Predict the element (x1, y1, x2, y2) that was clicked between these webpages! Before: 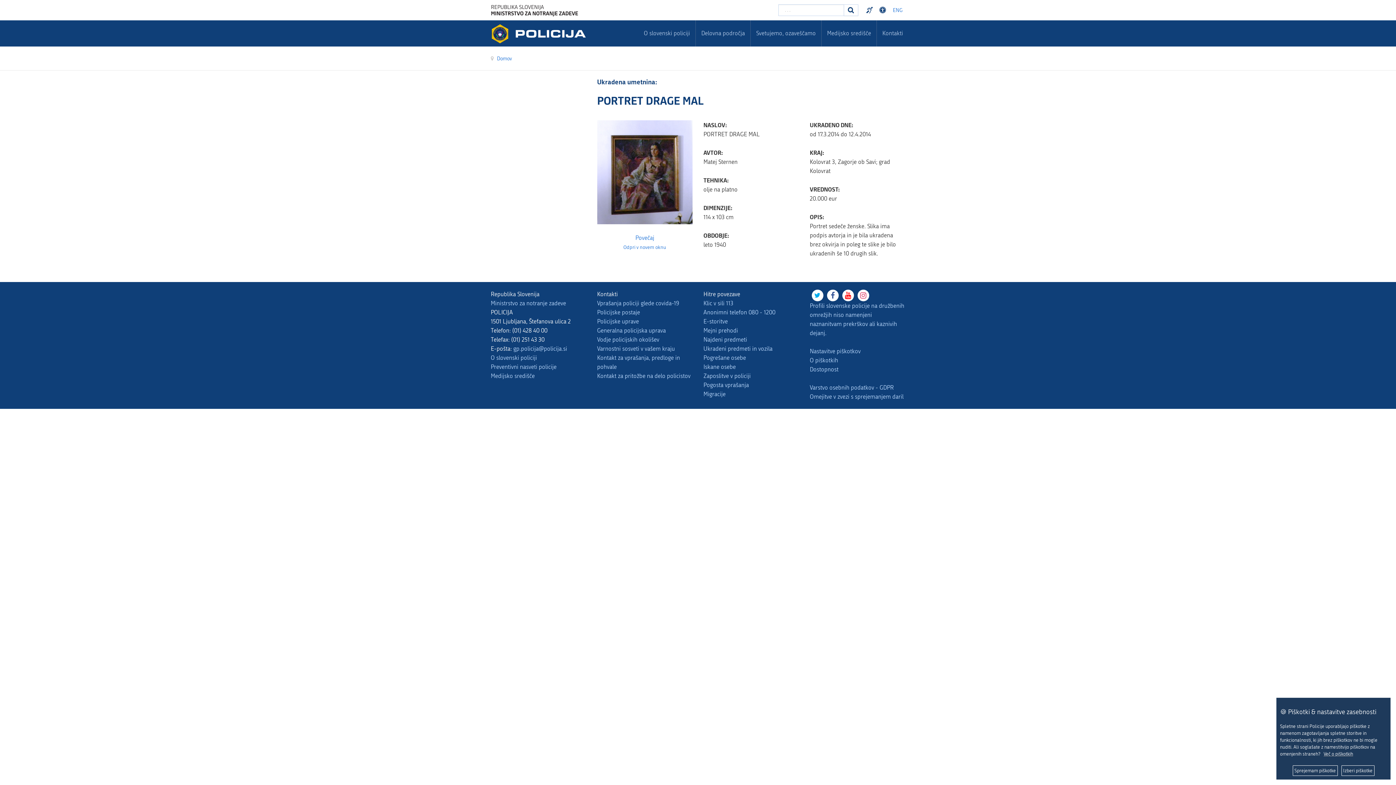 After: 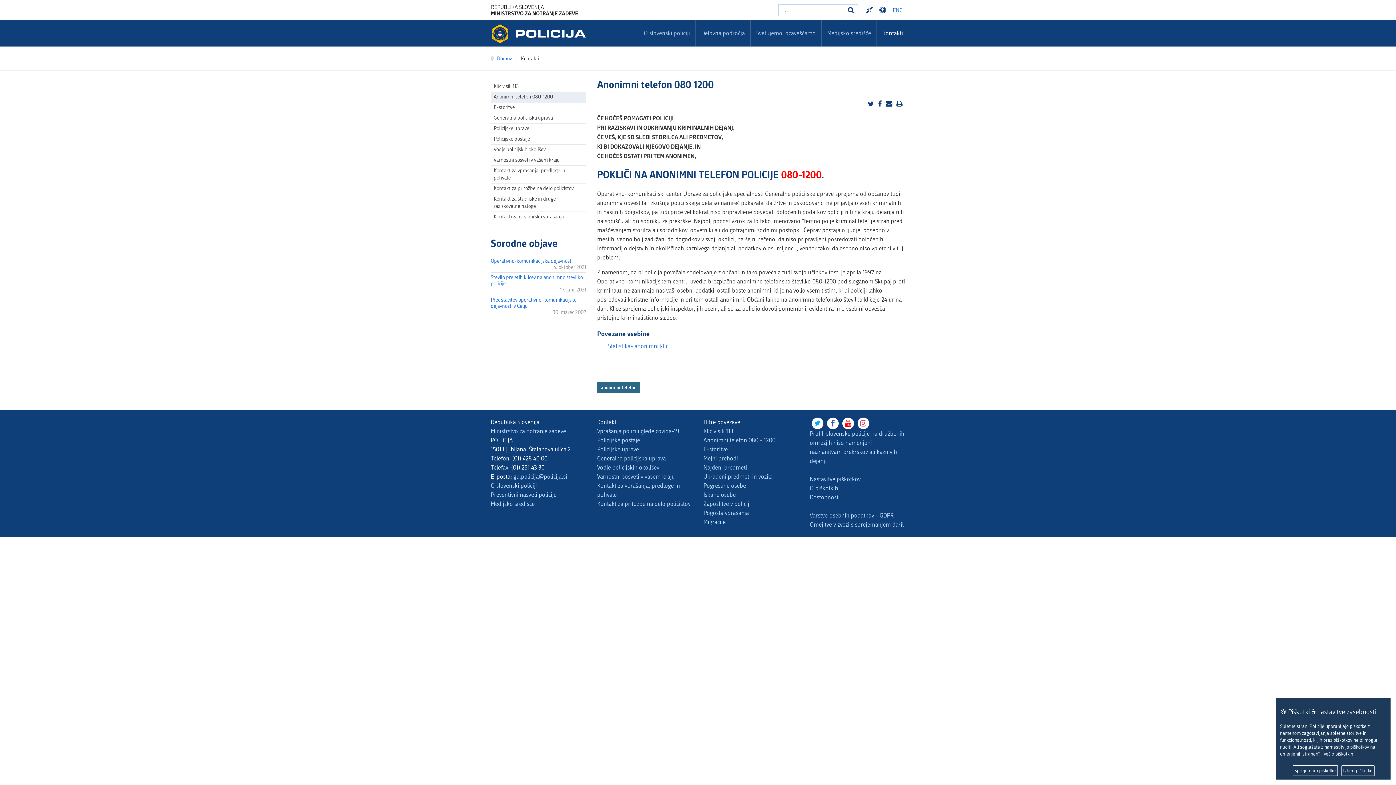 Action: bbox: (703, 309, 775, 316) label: Anonimni telefon 080 - 1200